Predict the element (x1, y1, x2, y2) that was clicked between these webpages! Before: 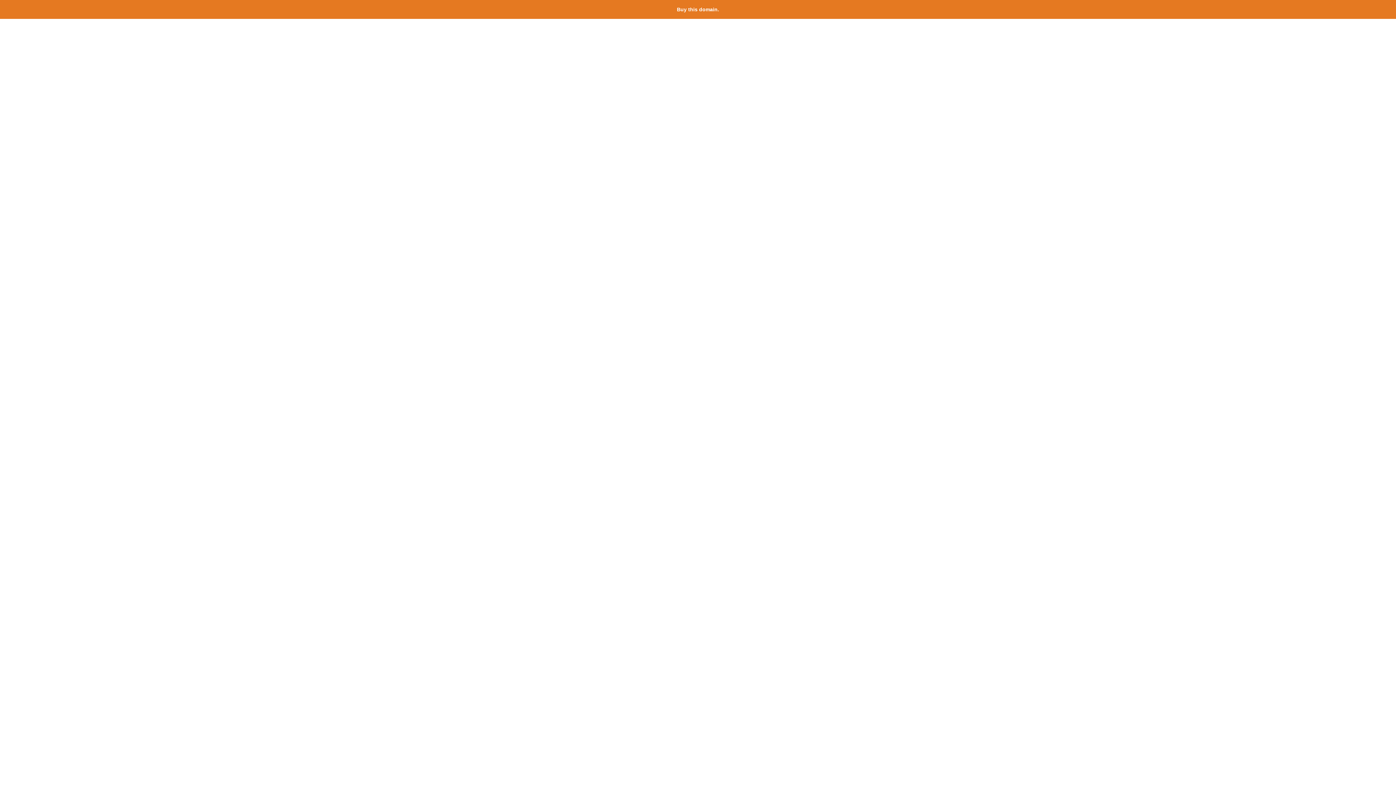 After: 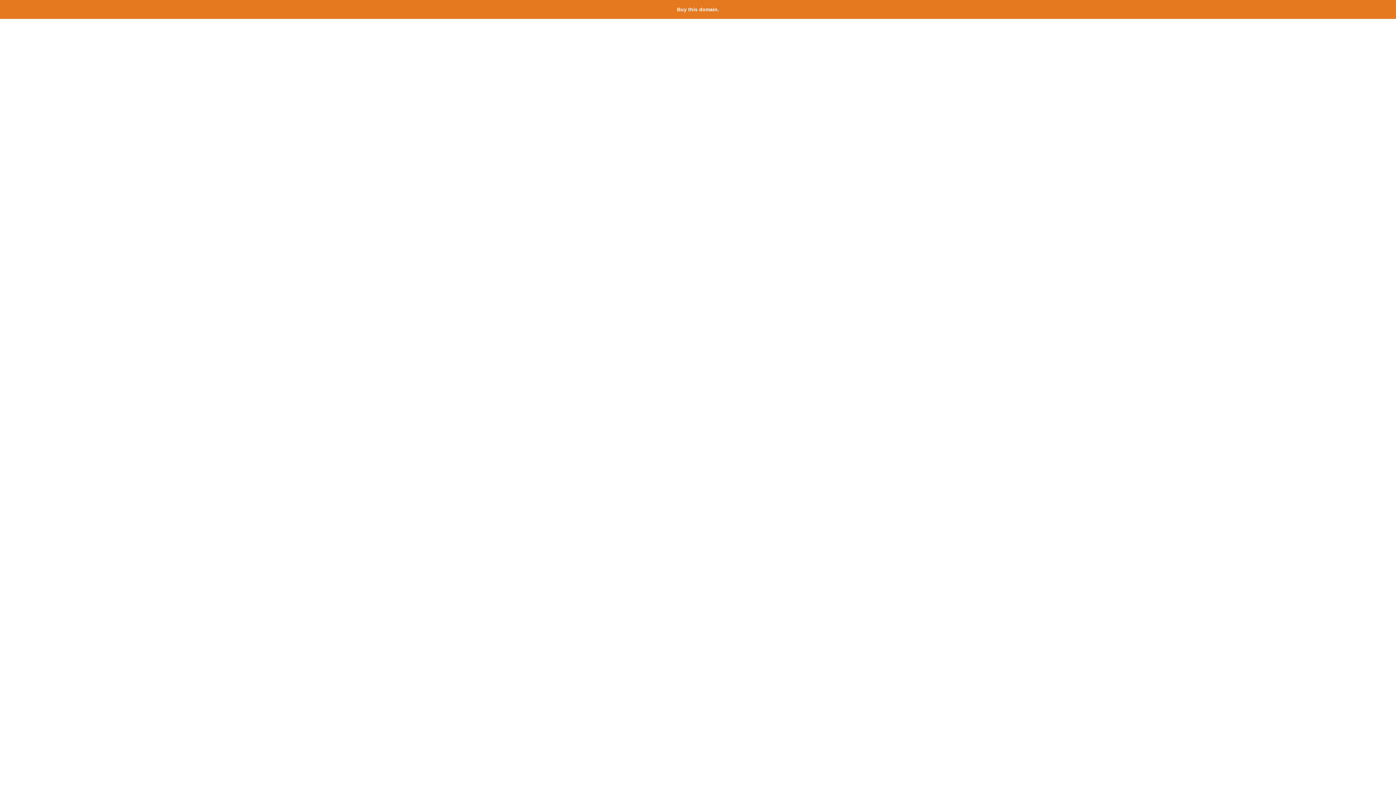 Action: label: Buy this domain. bbox: (677, 6, 719, 12)